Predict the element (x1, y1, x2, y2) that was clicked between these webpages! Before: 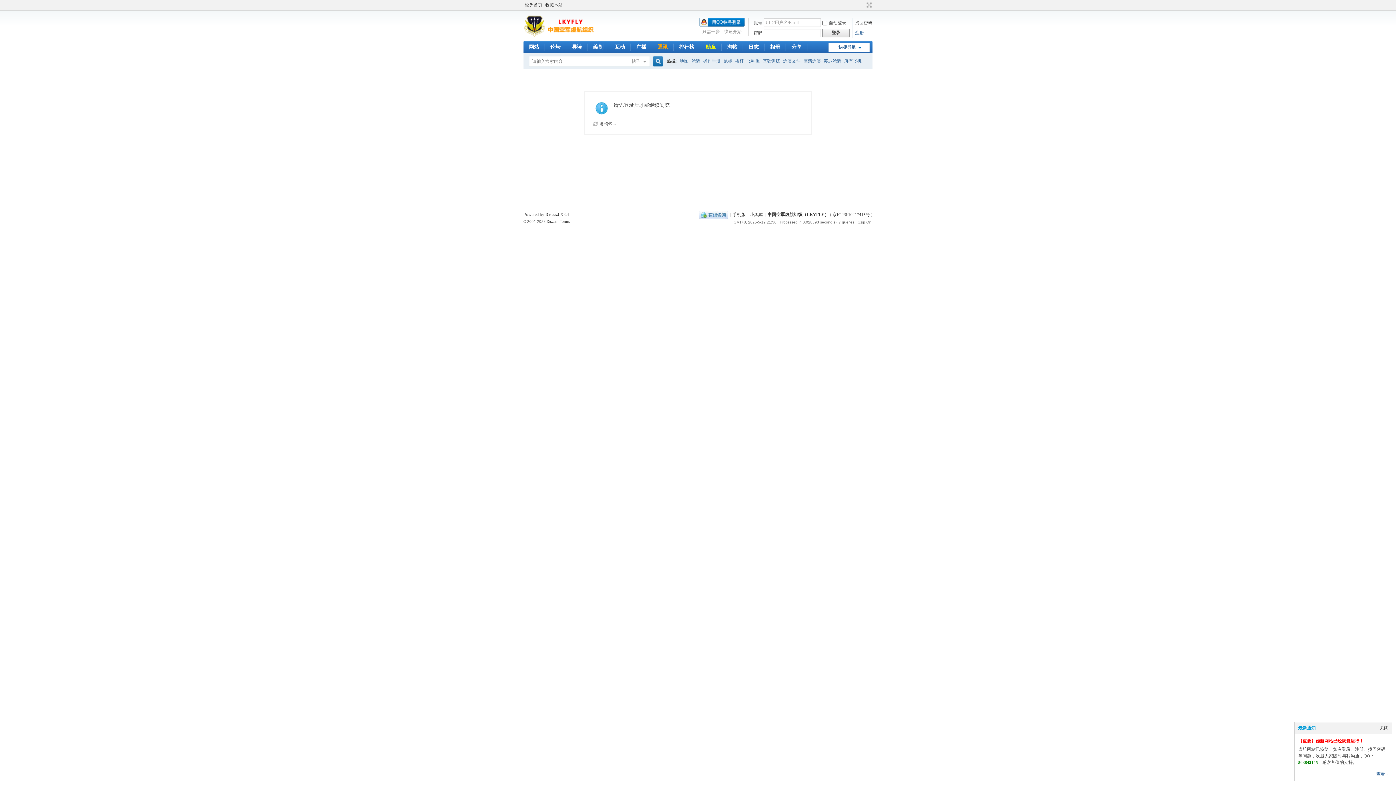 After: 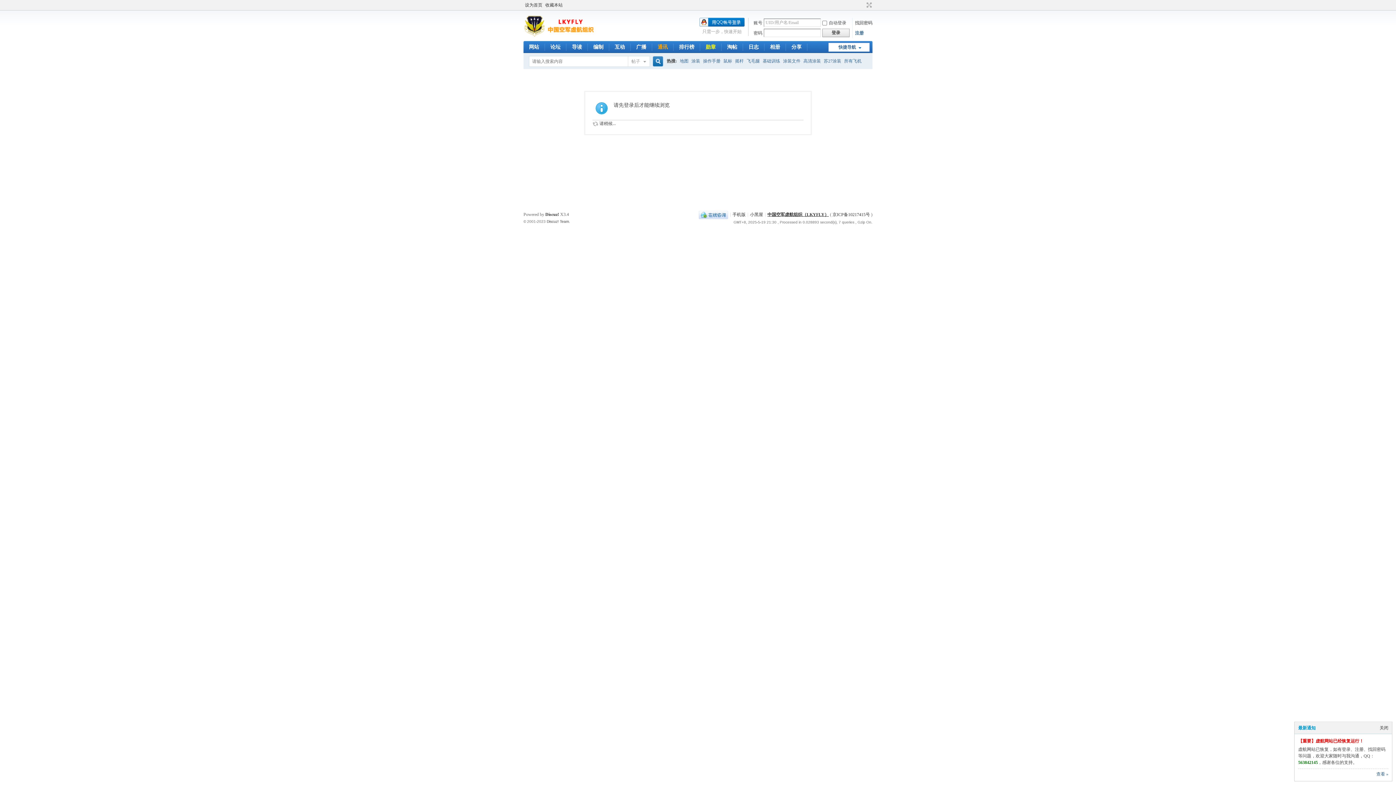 Action: bbox: (767, 212, 829, 217) label: 中国空军虚航组织（LKYFLY）